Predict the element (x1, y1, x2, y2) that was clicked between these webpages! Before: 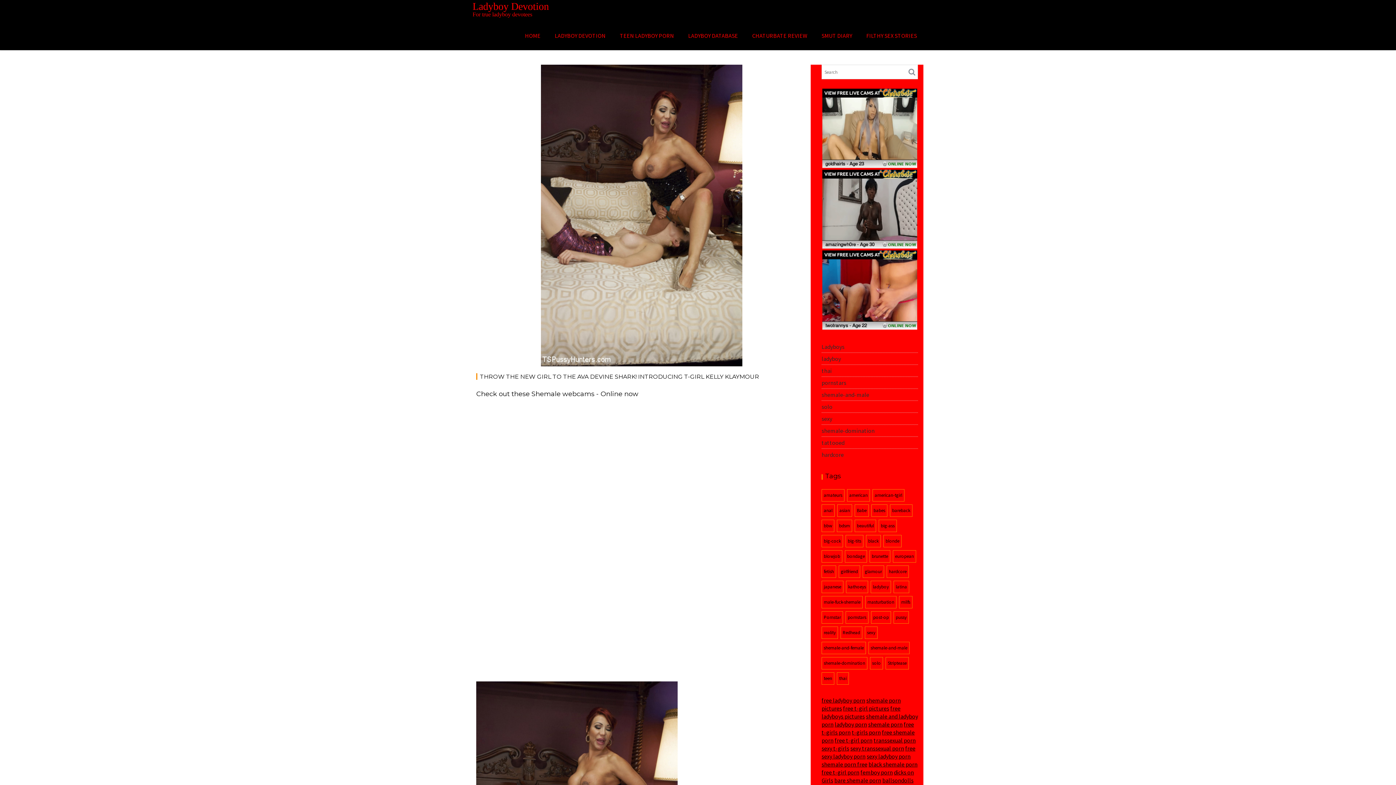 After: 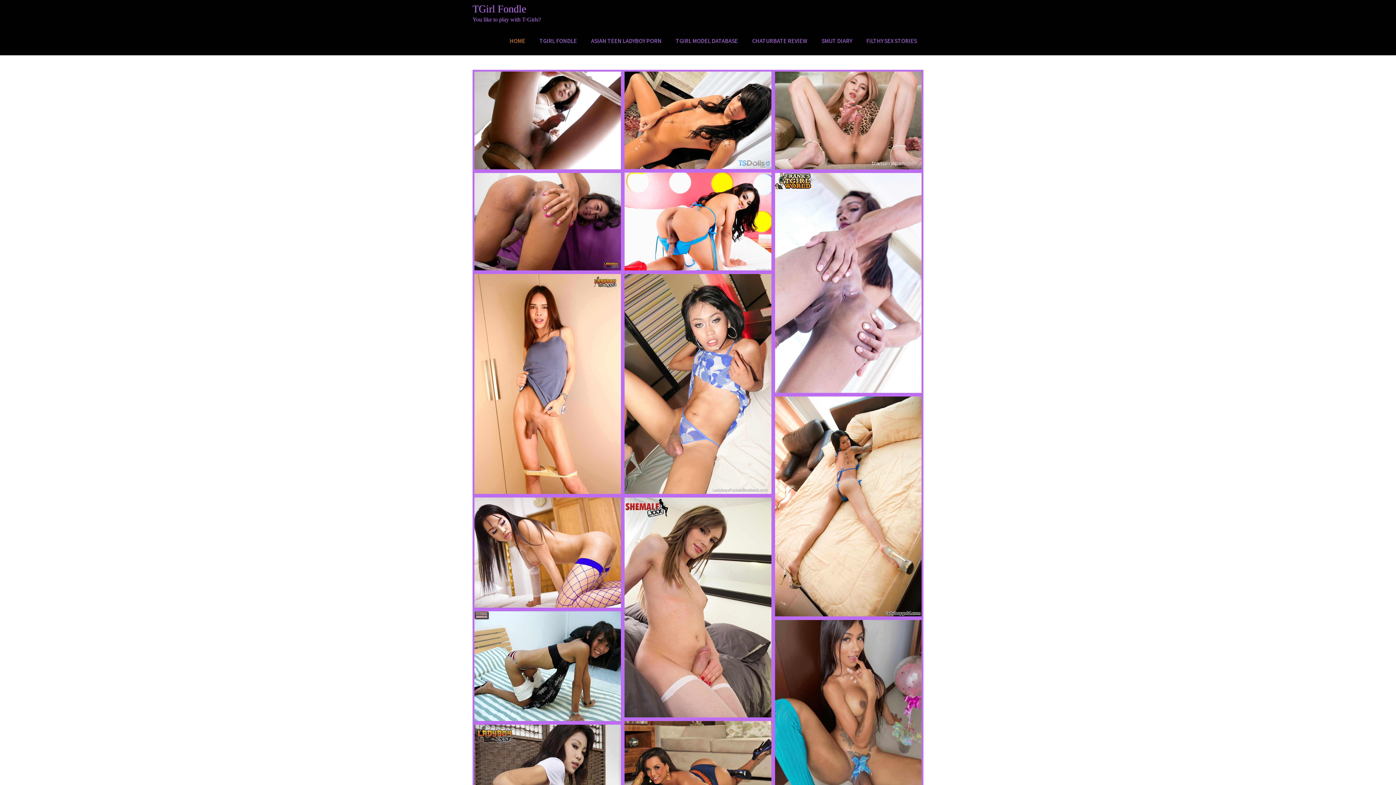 Action: label: free t-girl porn bbox: (821, 768, 859, 776)